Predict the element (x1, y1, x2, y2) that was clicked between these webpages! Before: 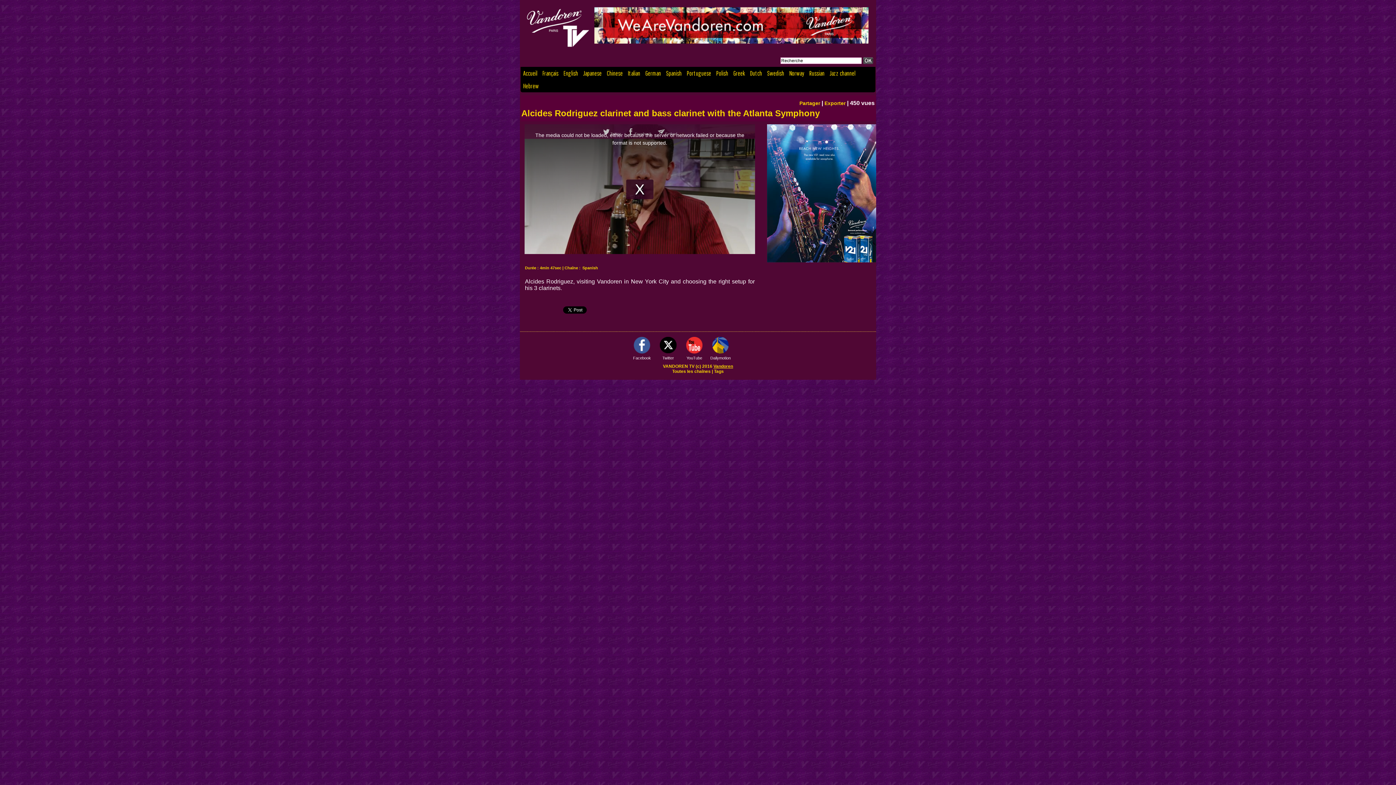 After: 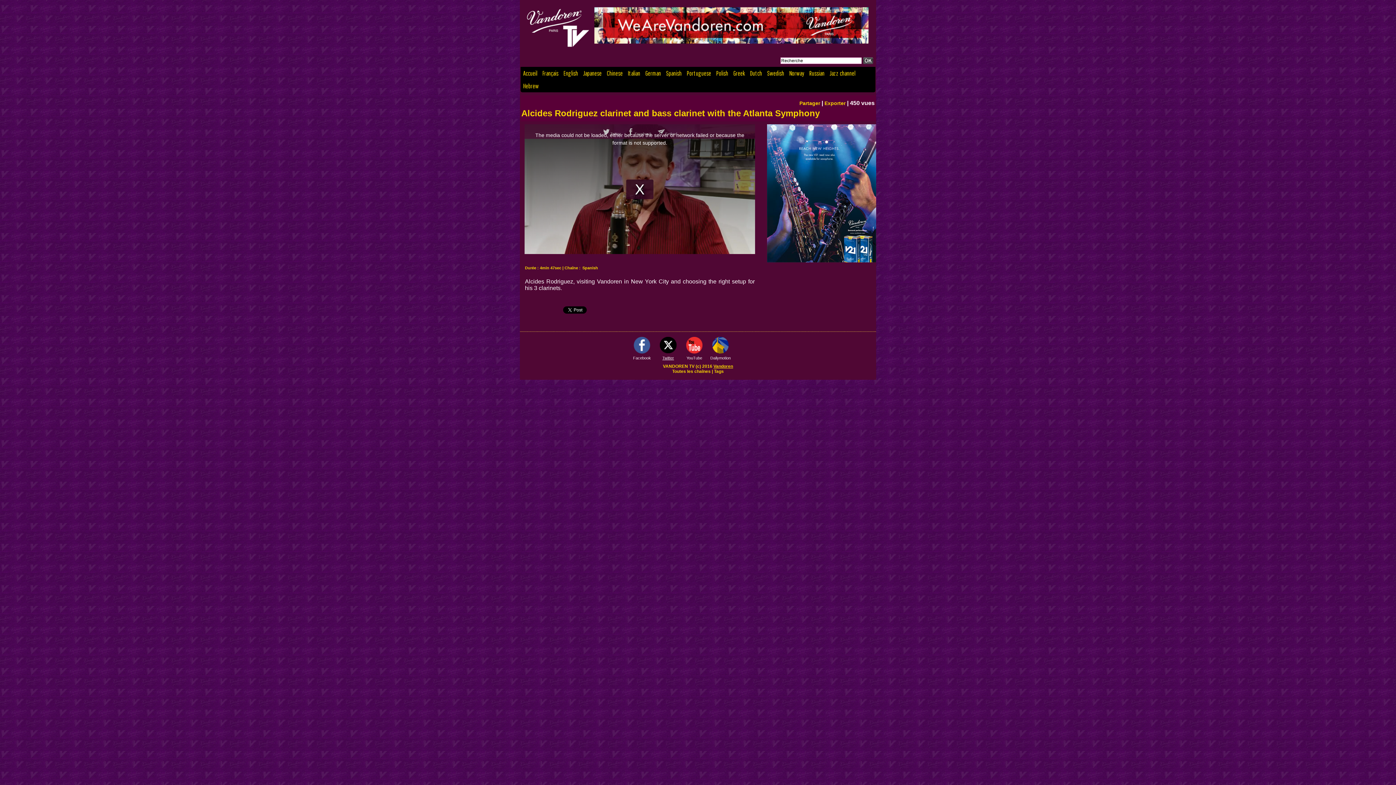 Action: label: Twitter bbox: (656, 356, 680, 360)